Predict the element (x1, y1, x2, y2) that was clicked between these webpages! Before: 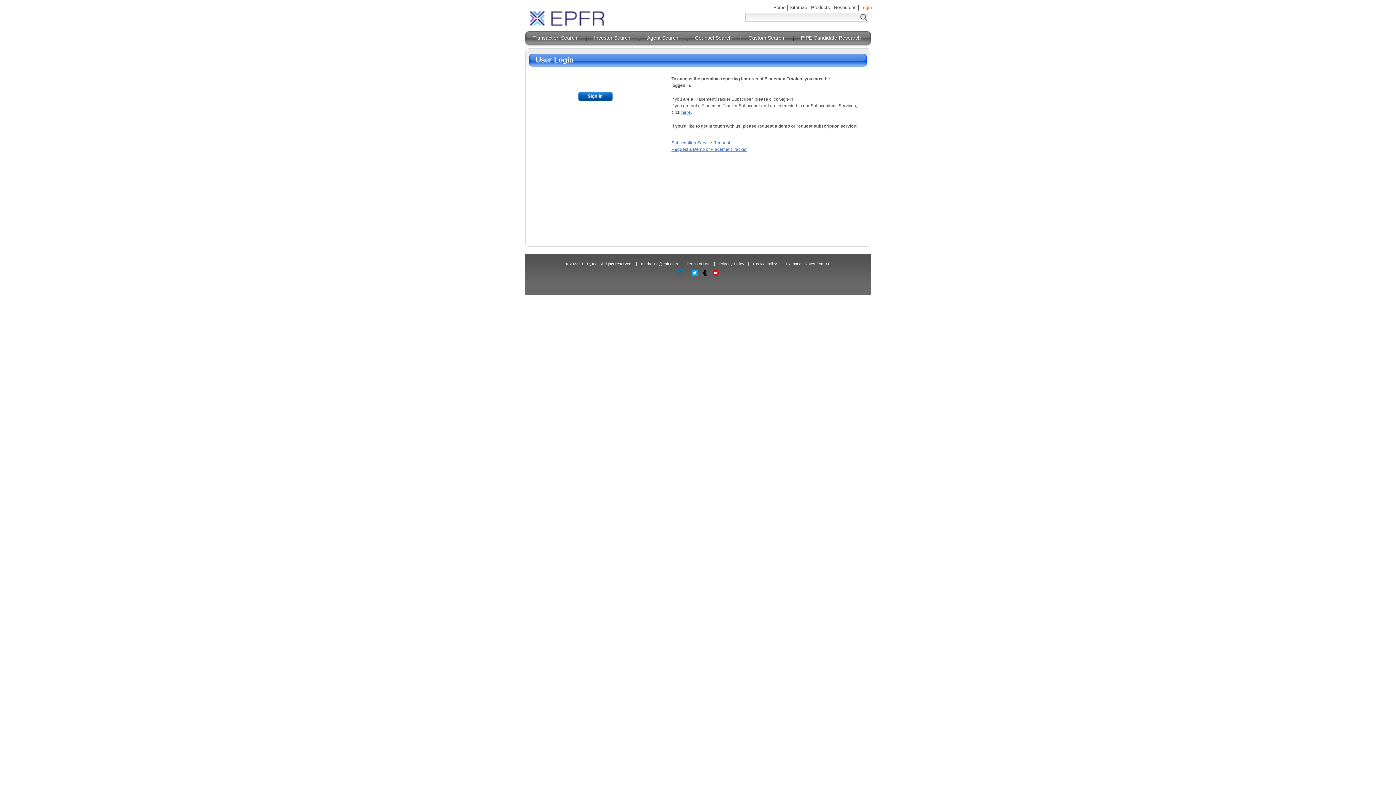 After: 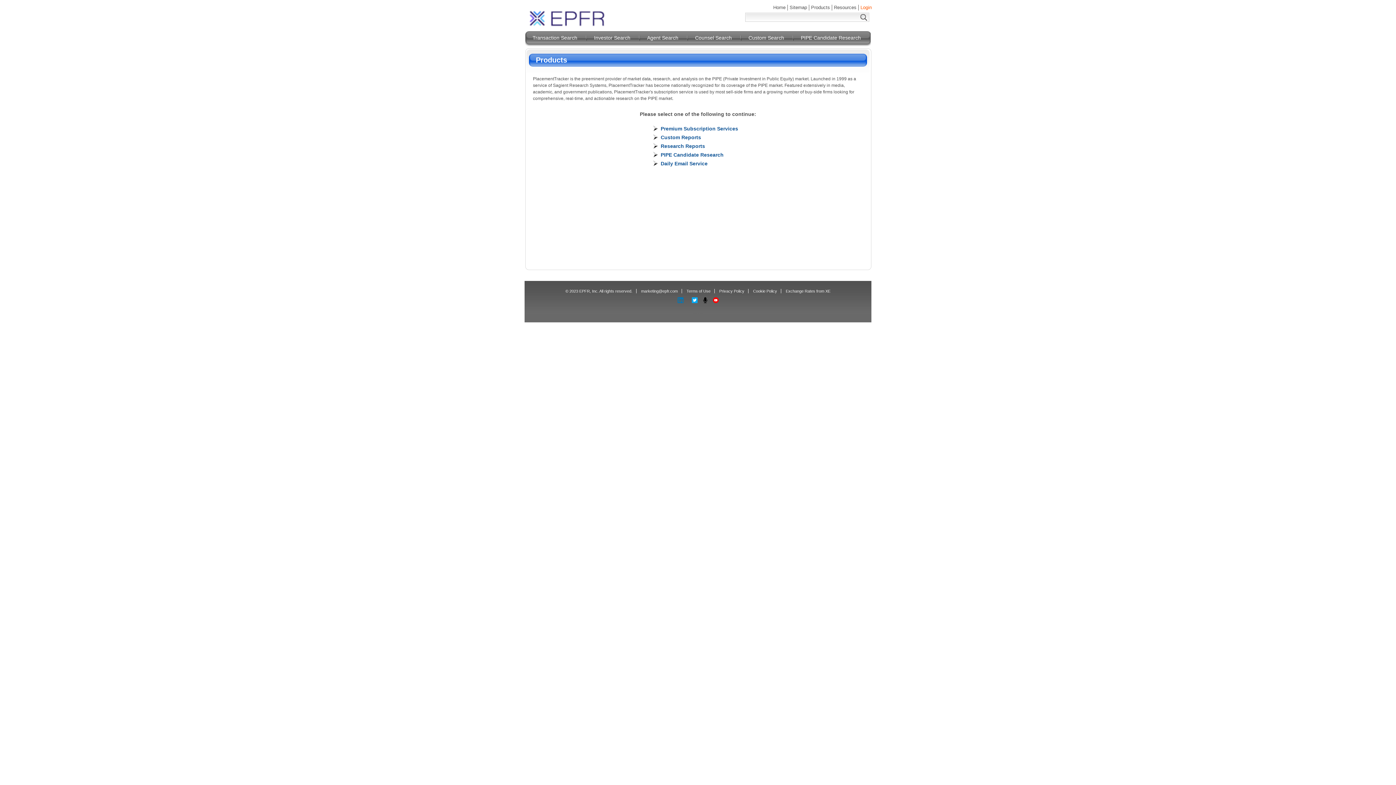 Action: label: Products bbox: (809, 4, 832, 10)